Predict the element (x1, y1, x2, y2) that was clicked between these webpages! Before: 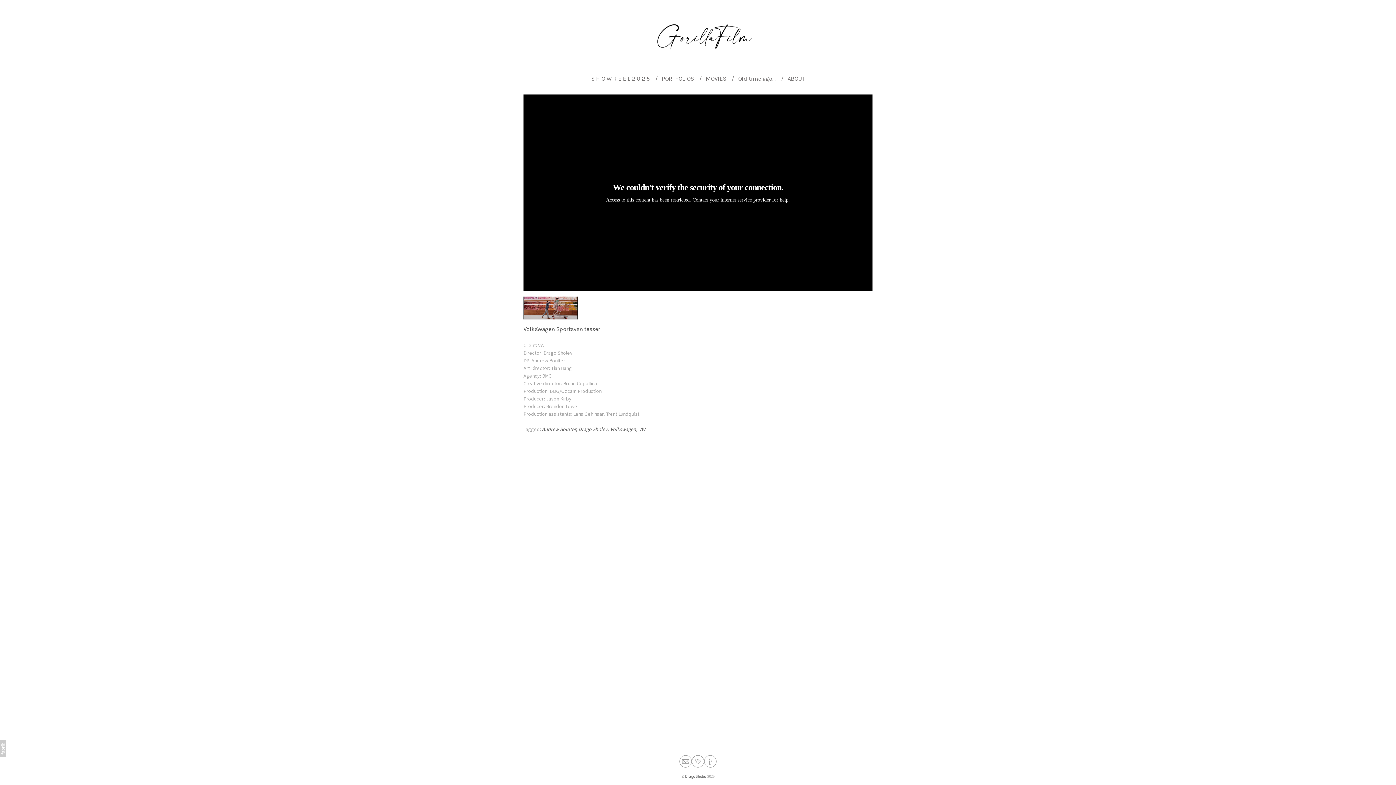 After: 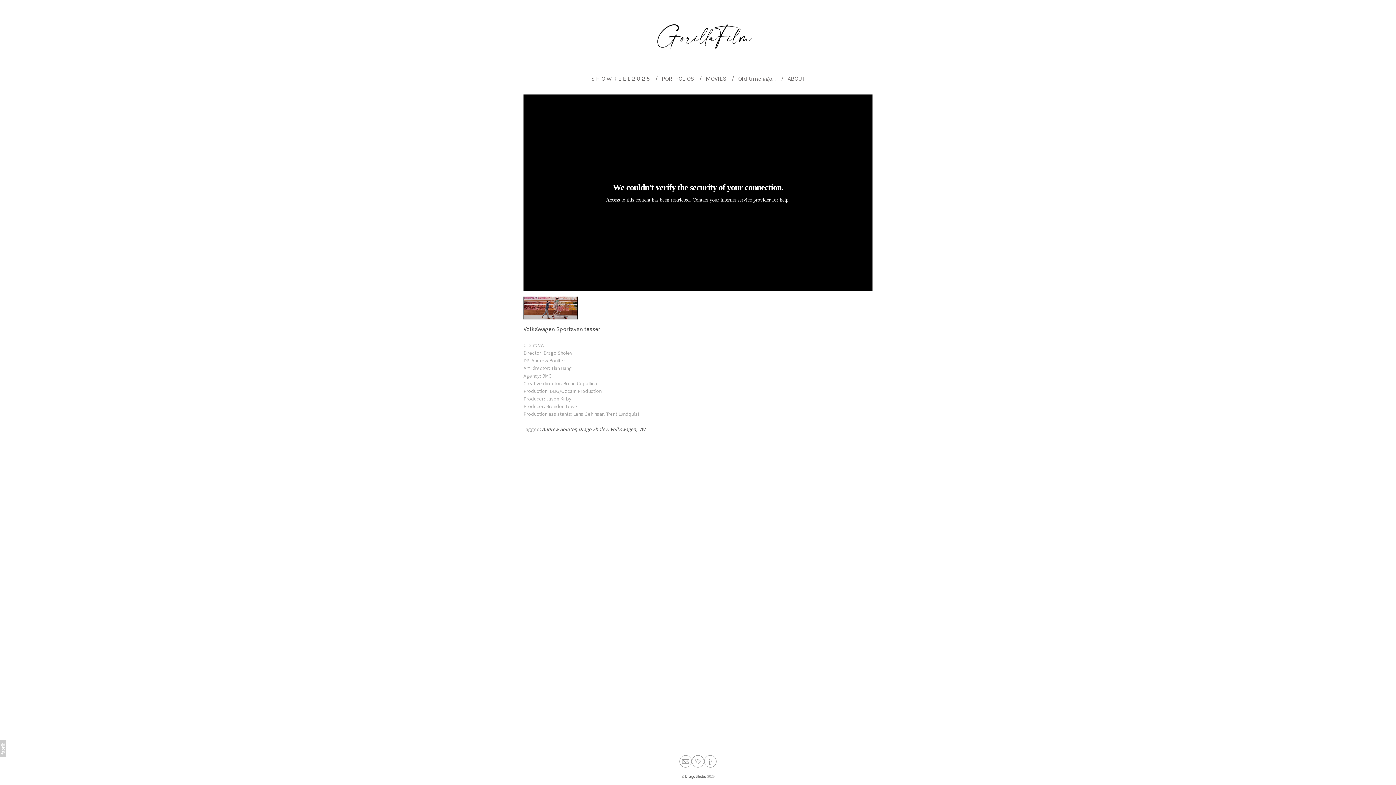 Action: bbox: (0, 740, 5, 757)